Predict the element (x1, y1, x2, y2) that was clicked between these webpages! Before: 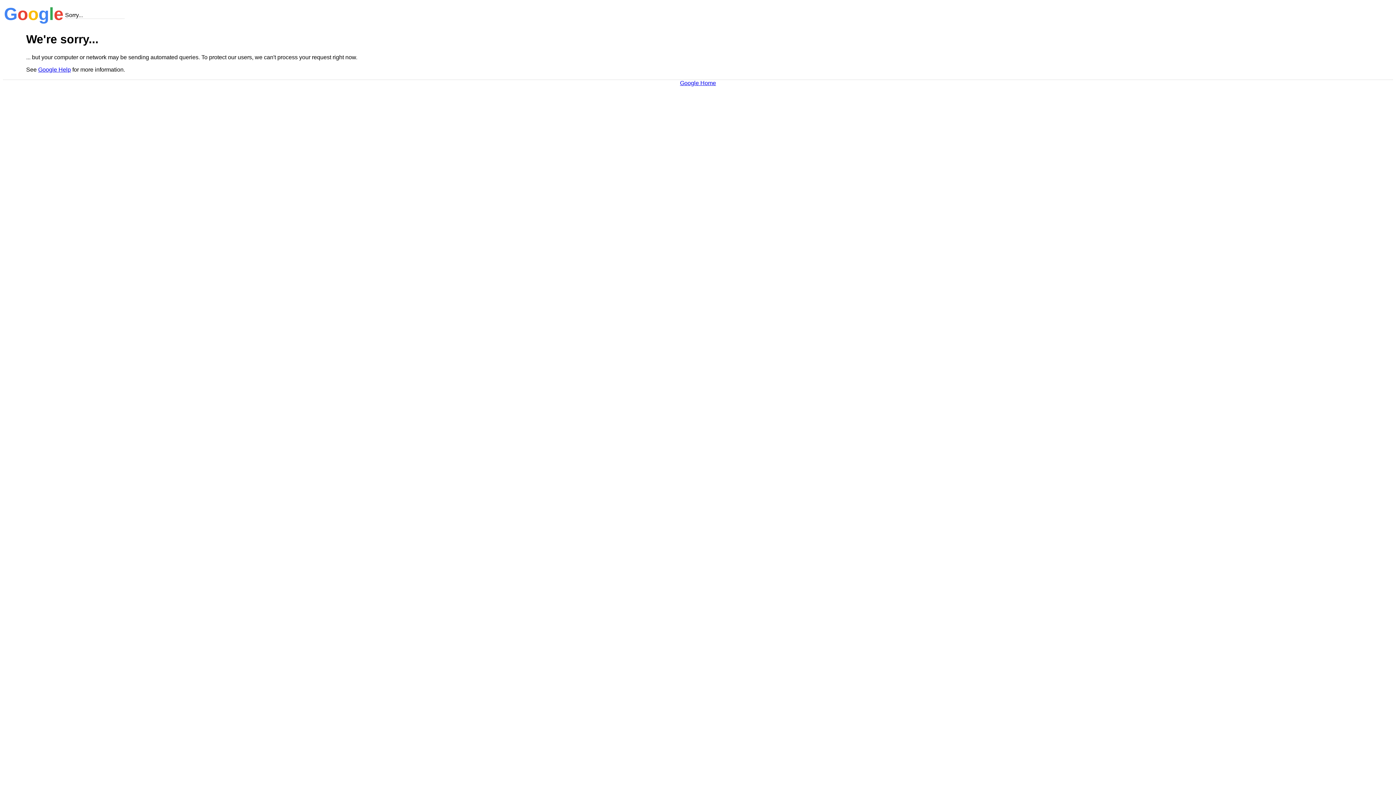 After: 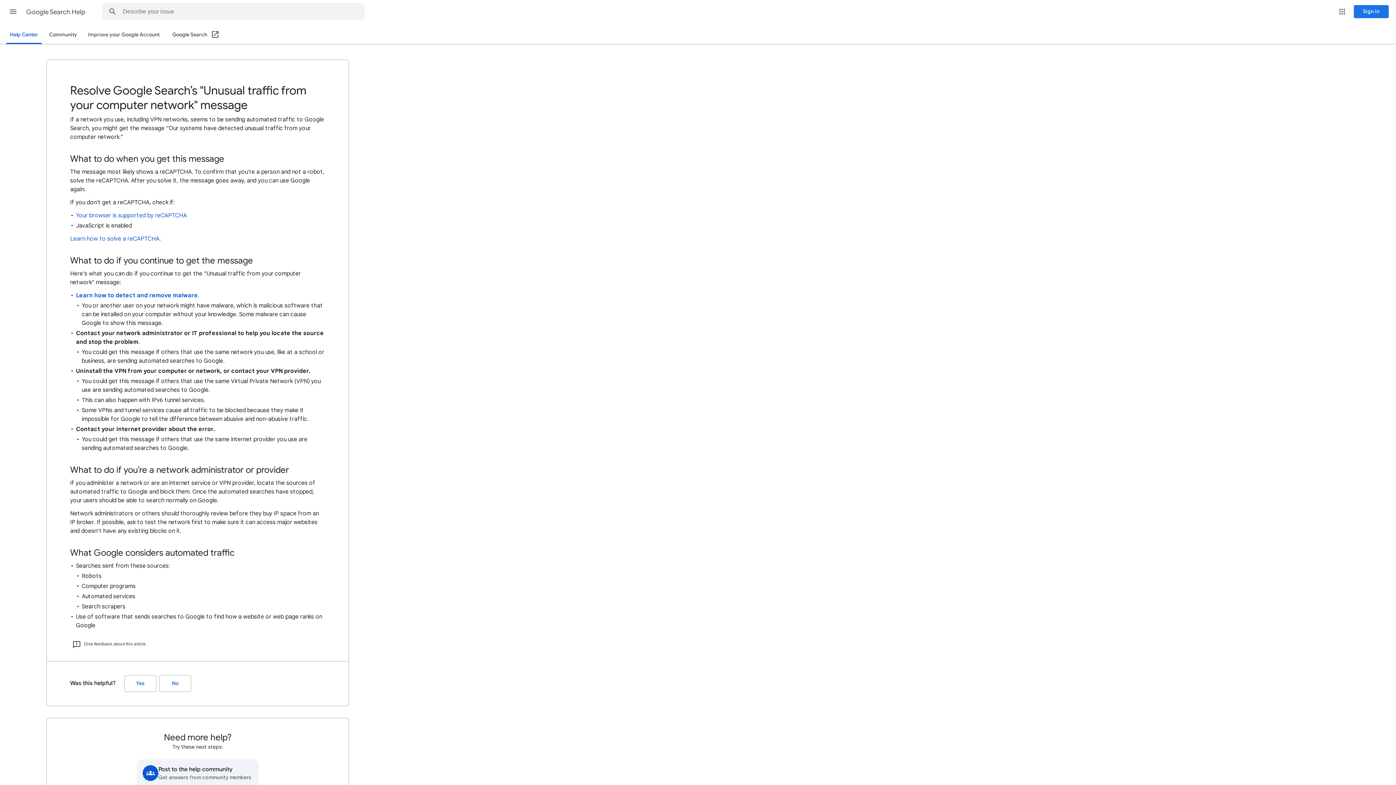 Action: label: Google Help bbox: (38, 66, 70, 72)